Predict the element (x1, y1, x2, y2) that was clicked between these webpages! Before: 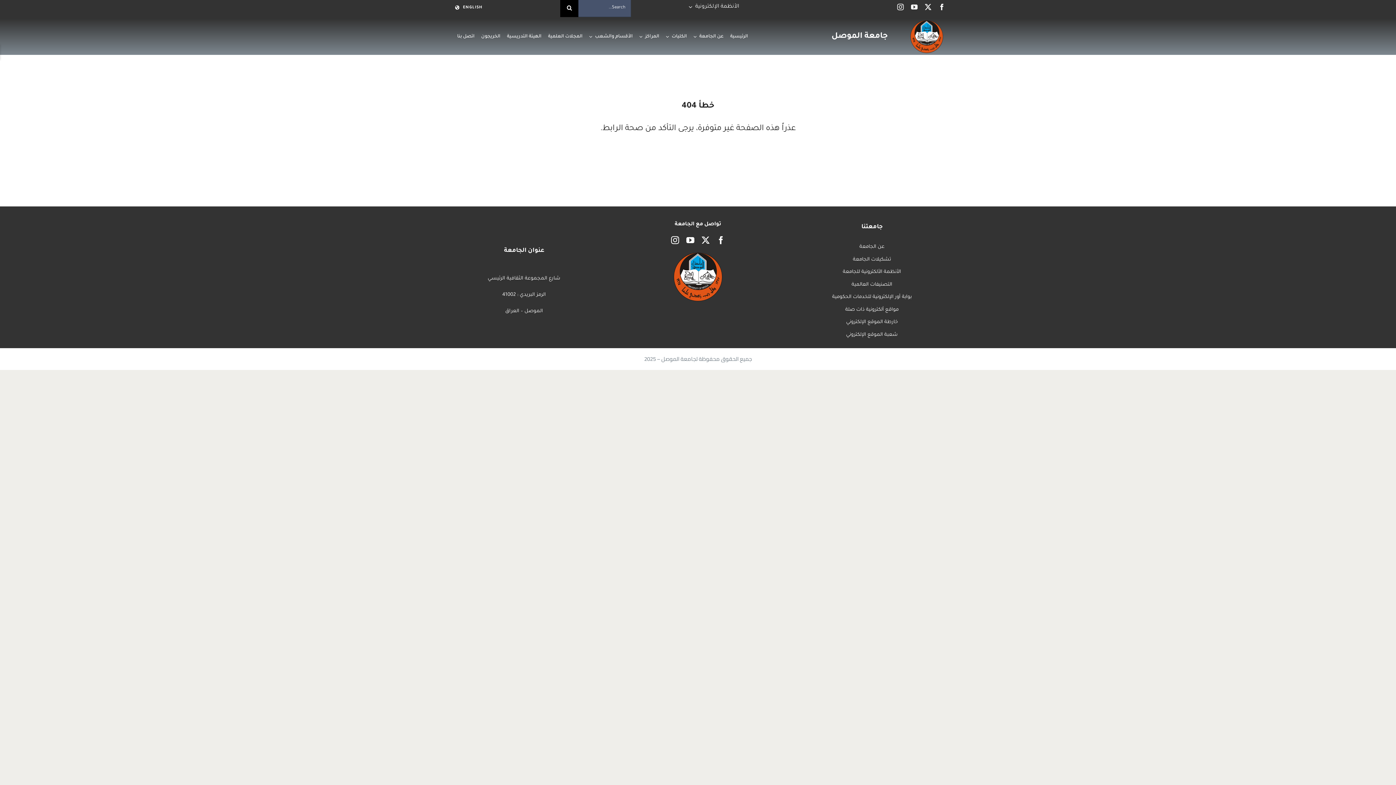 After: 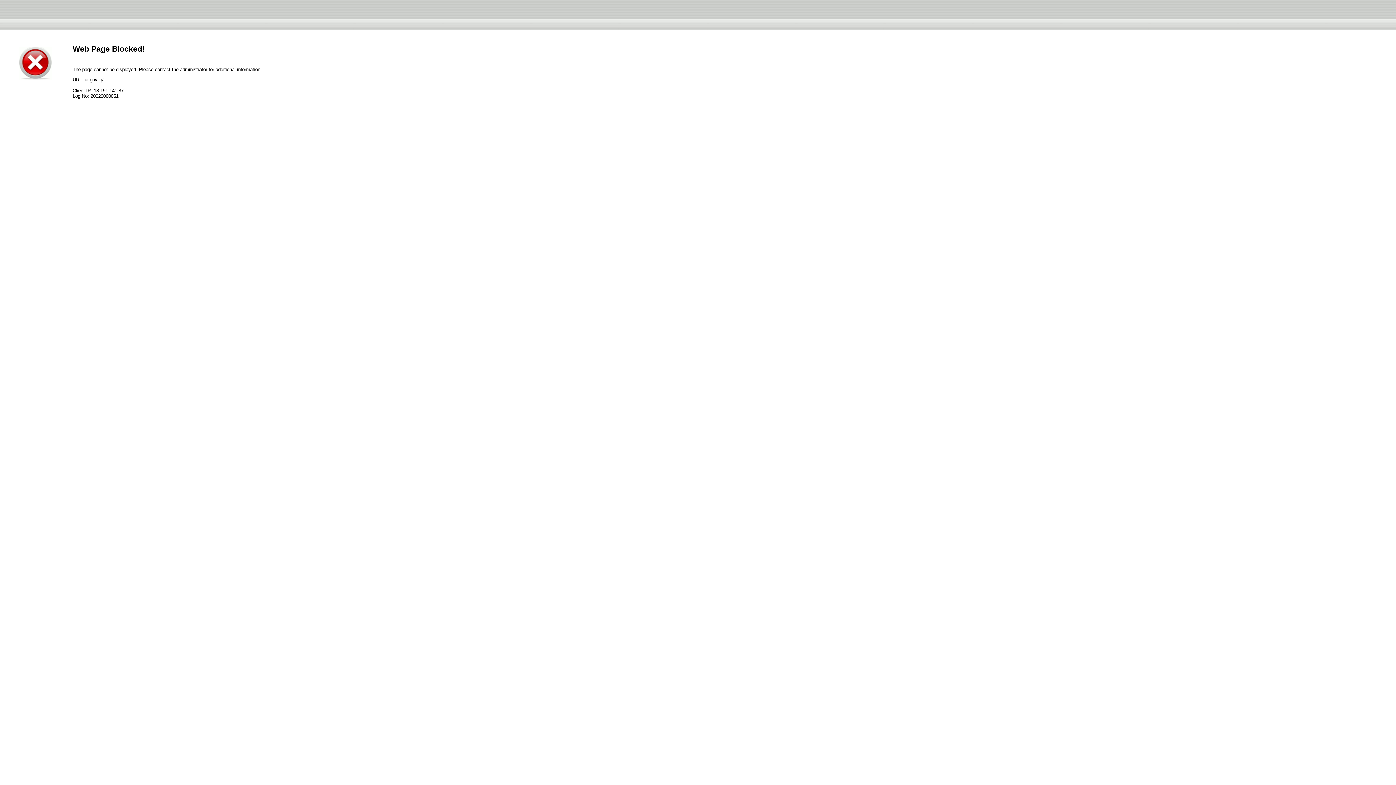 Action: bbox: (832, 294, 911, 300) label: بوابة أور الإلكترونية للخدمات الحكومية